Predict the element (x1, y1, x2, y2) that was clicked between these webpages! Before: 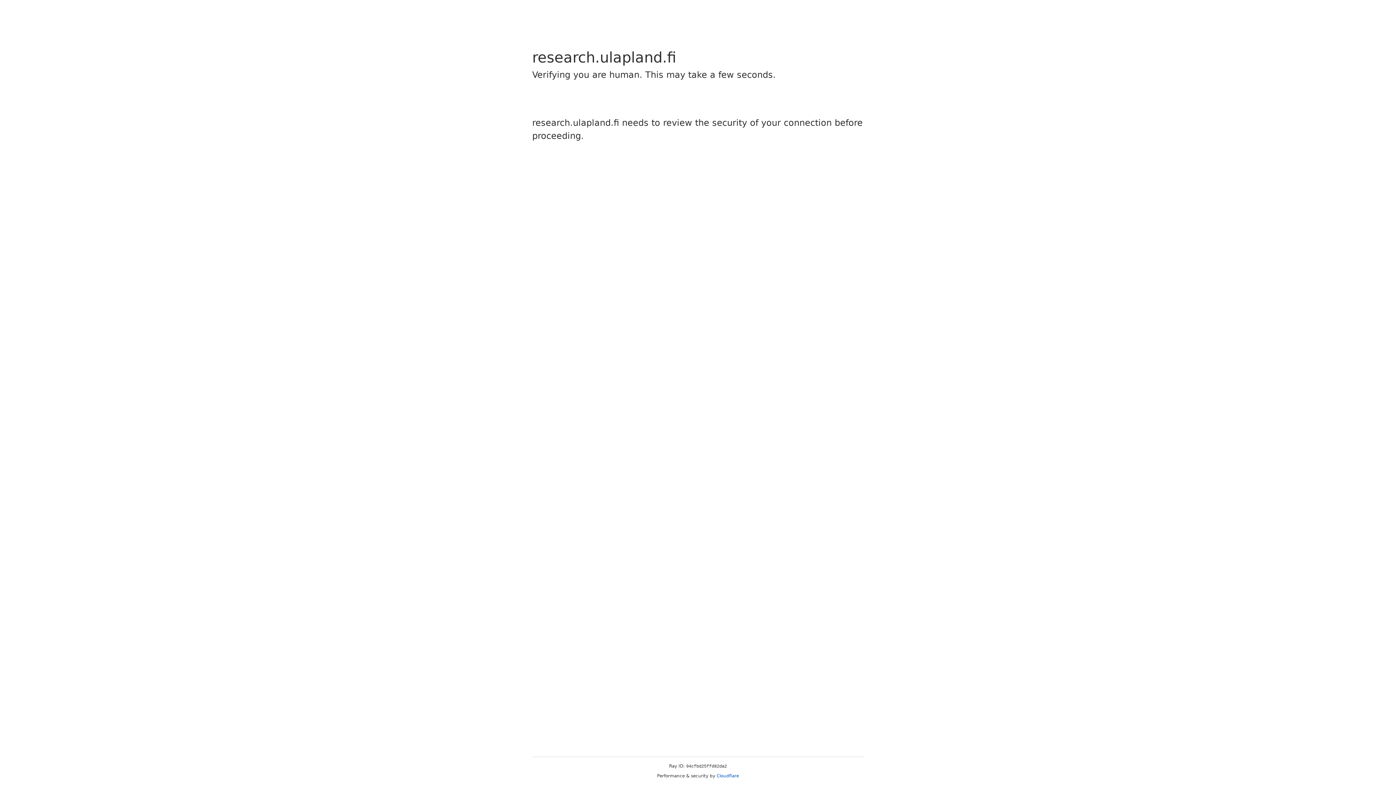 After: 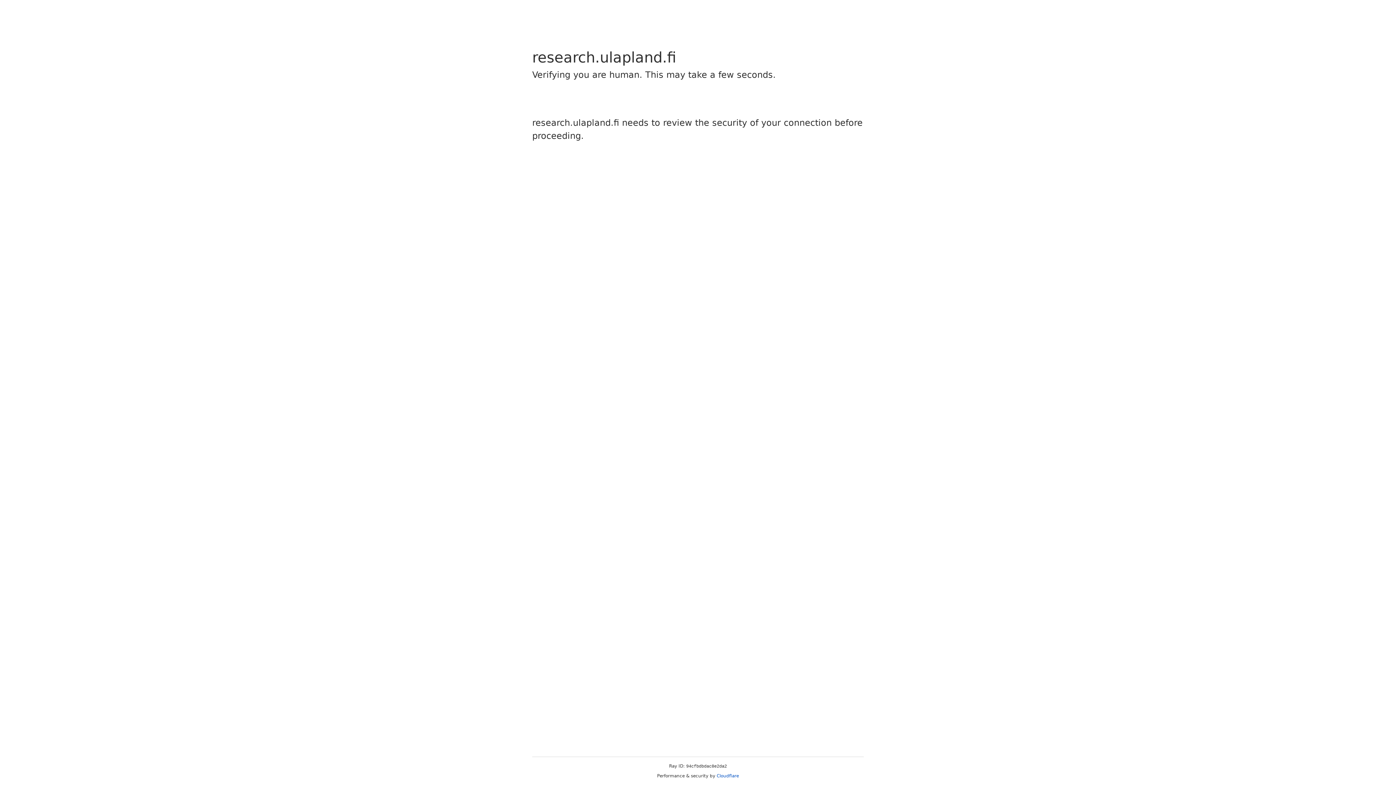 Action: label: Cloudflare bbox: (716, 773, 739, 778)